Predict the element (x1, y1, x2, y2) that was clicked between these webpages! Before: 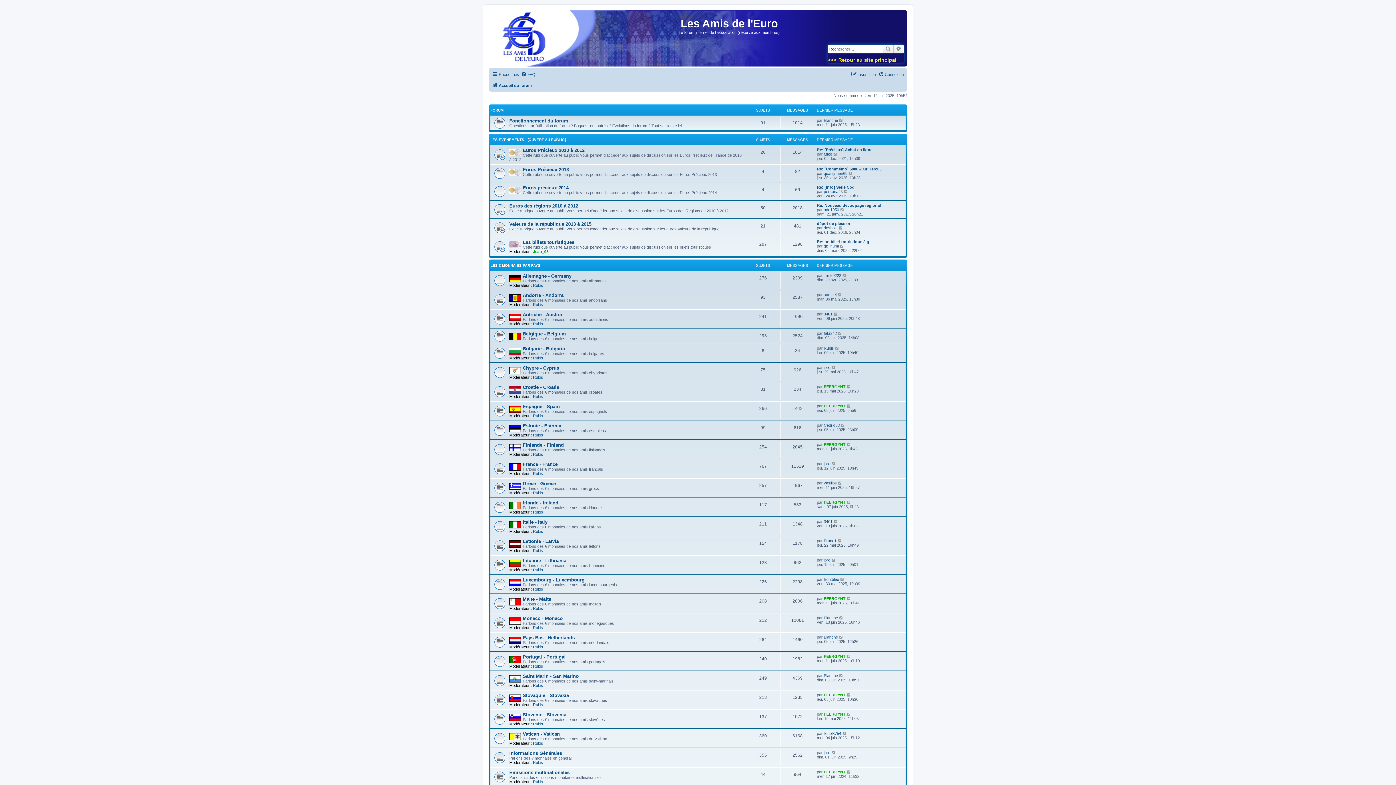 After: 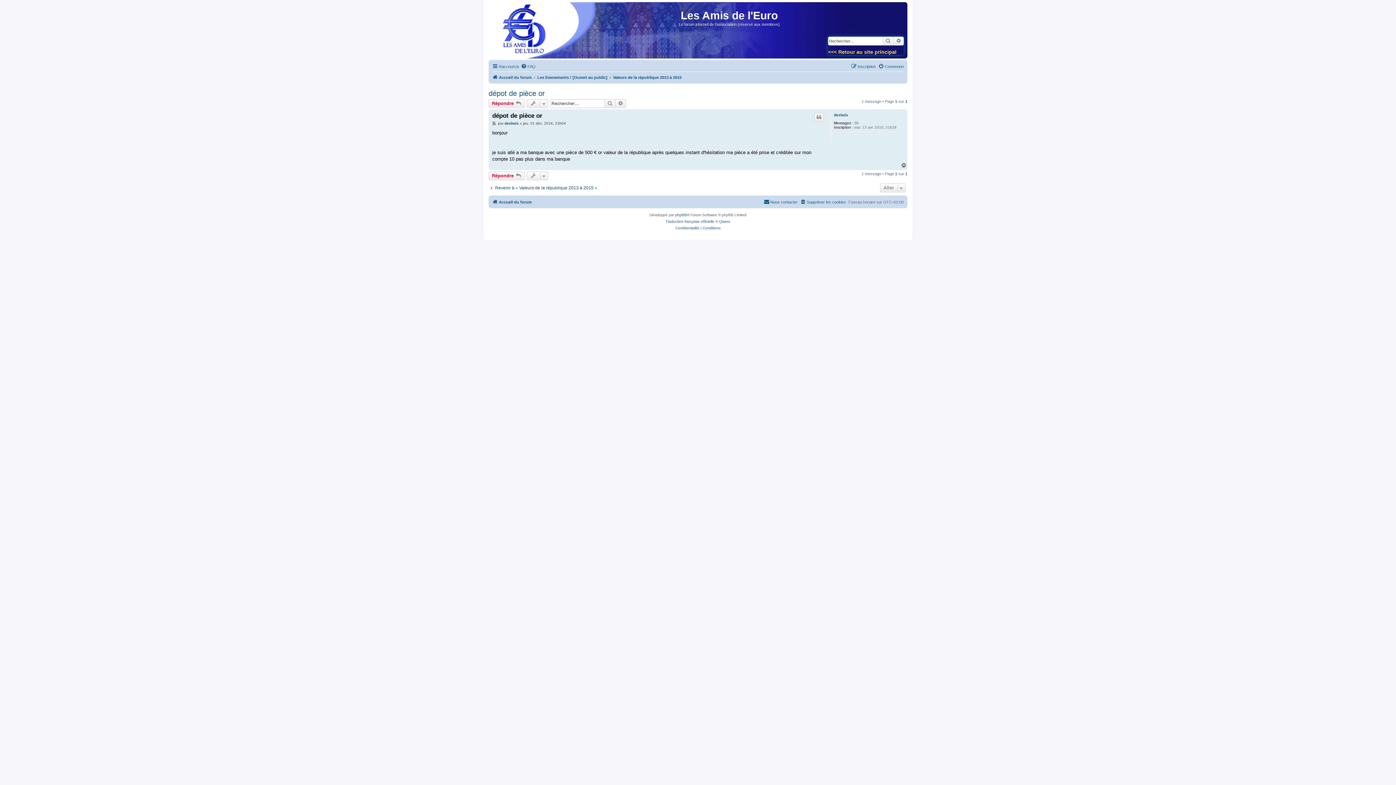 Action: label: dépot de pièce or bbox: (817, 221, 850, 225)